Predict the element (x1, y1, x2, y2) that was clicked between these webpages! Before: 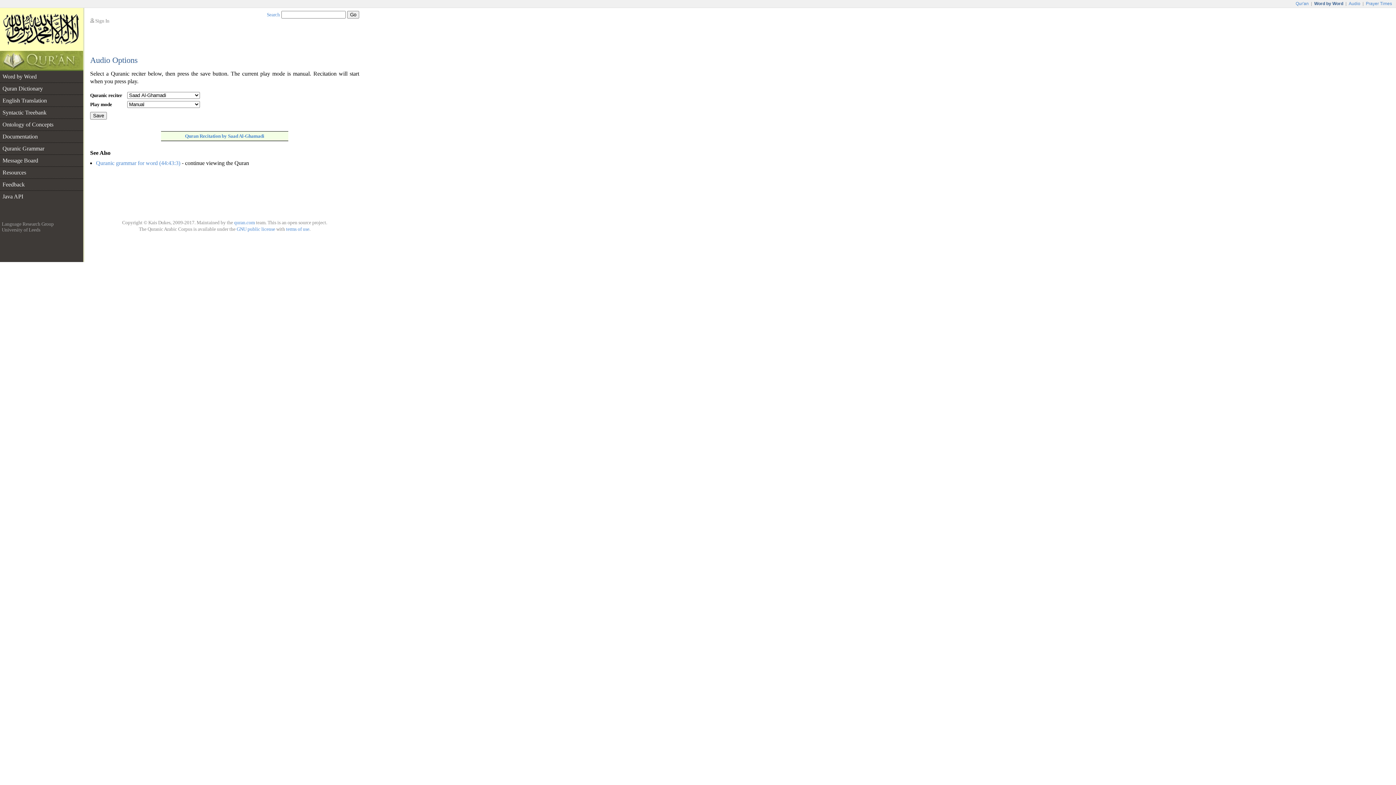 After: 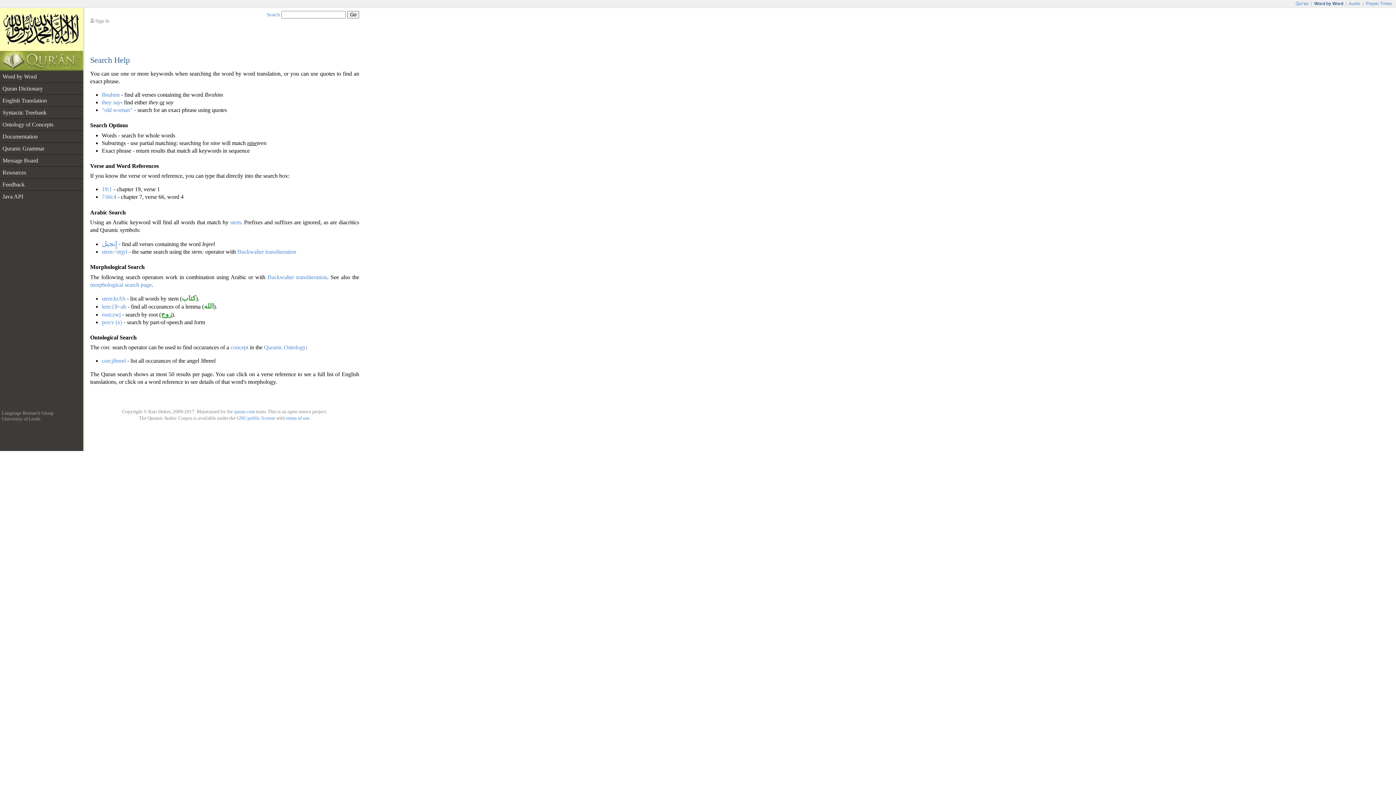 Action: bbox: (266, 12, 280, 17) label: Search